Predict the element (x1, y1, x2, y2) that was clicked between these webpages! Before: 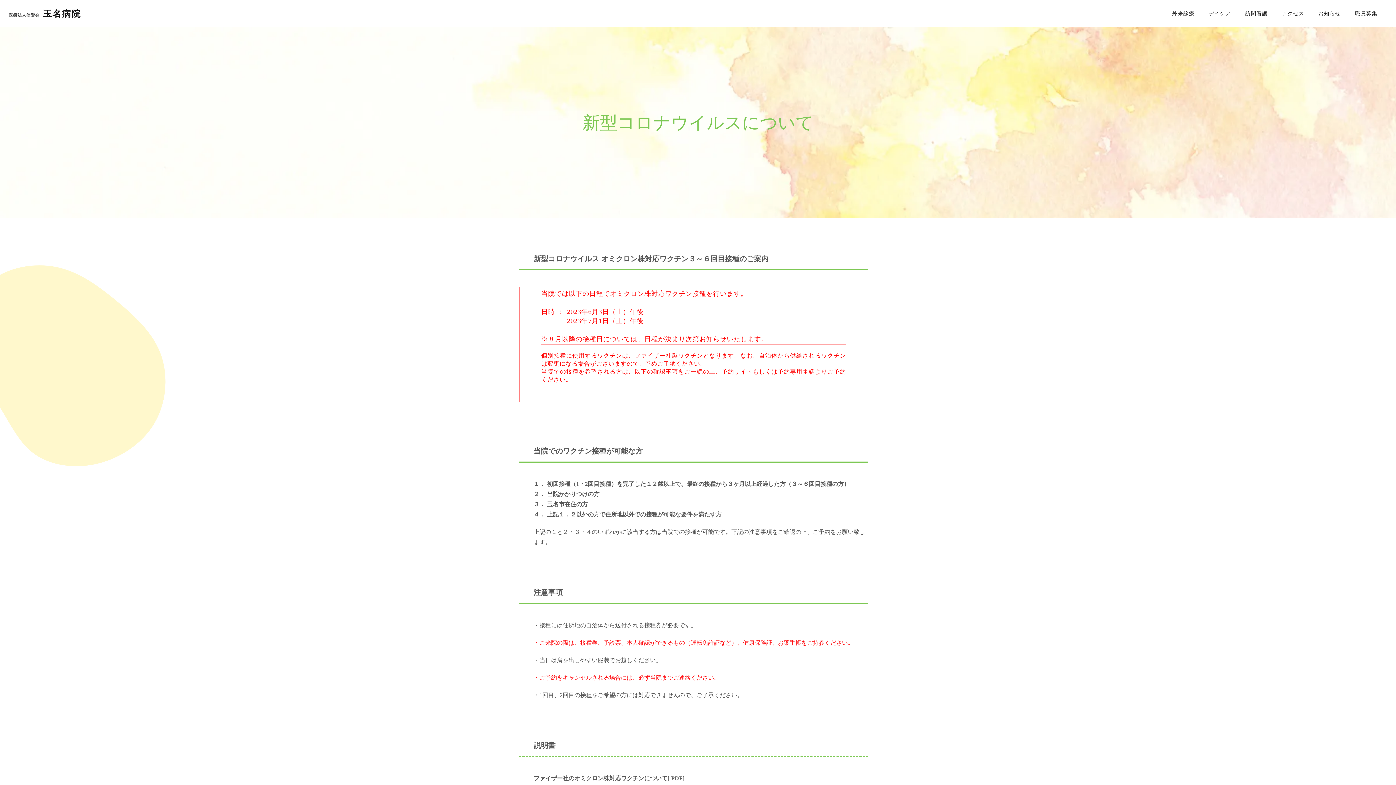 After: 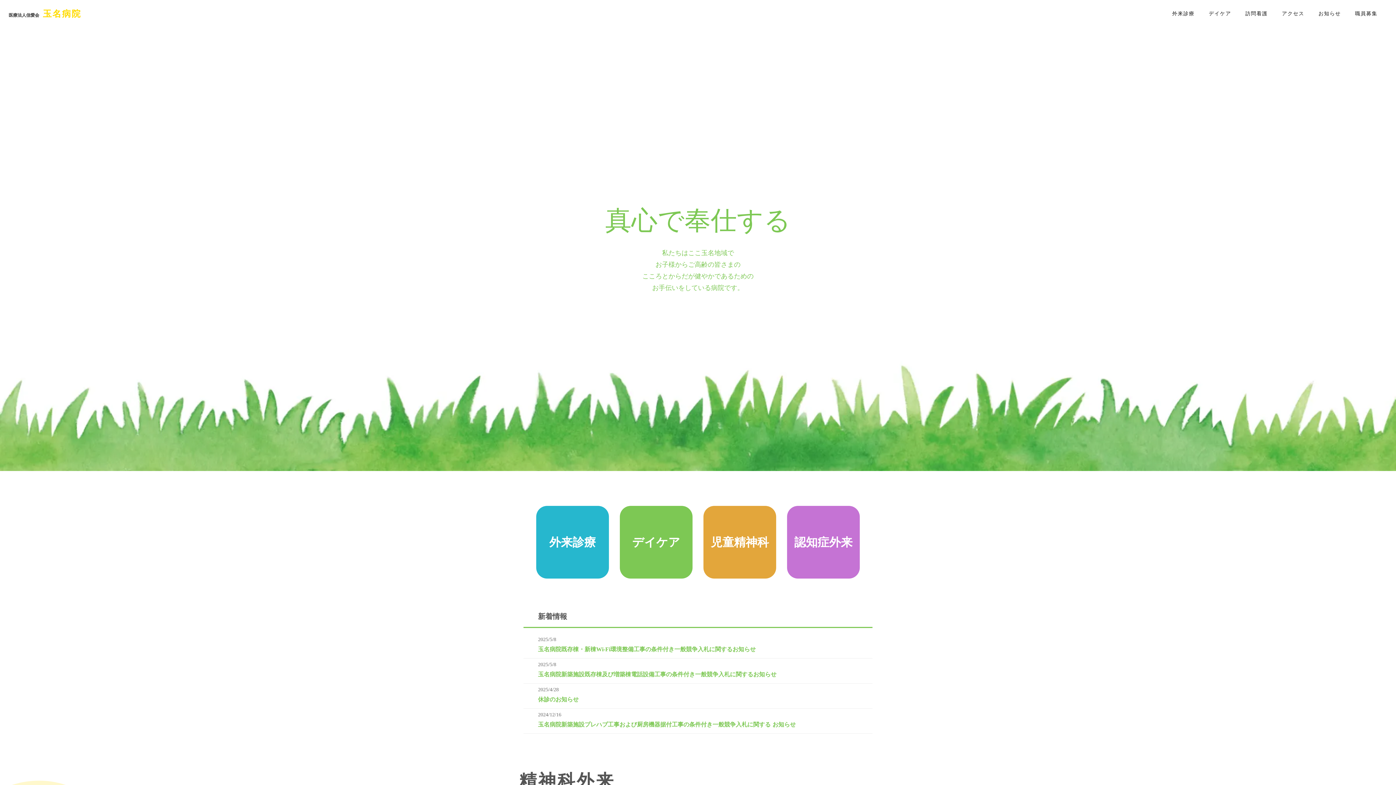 Action: bbox: (8, 9, 81, 18) label: 医療法人信愛会

玉名病院